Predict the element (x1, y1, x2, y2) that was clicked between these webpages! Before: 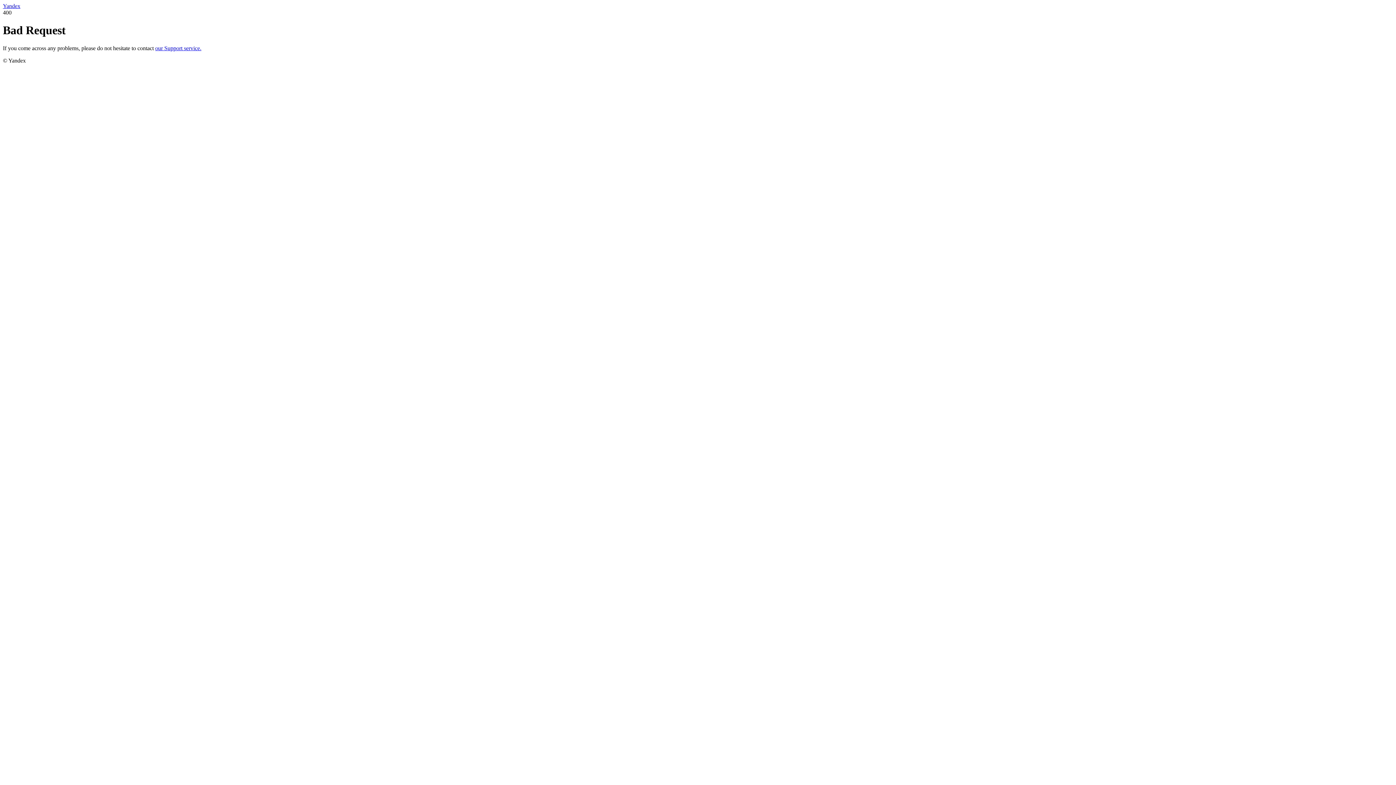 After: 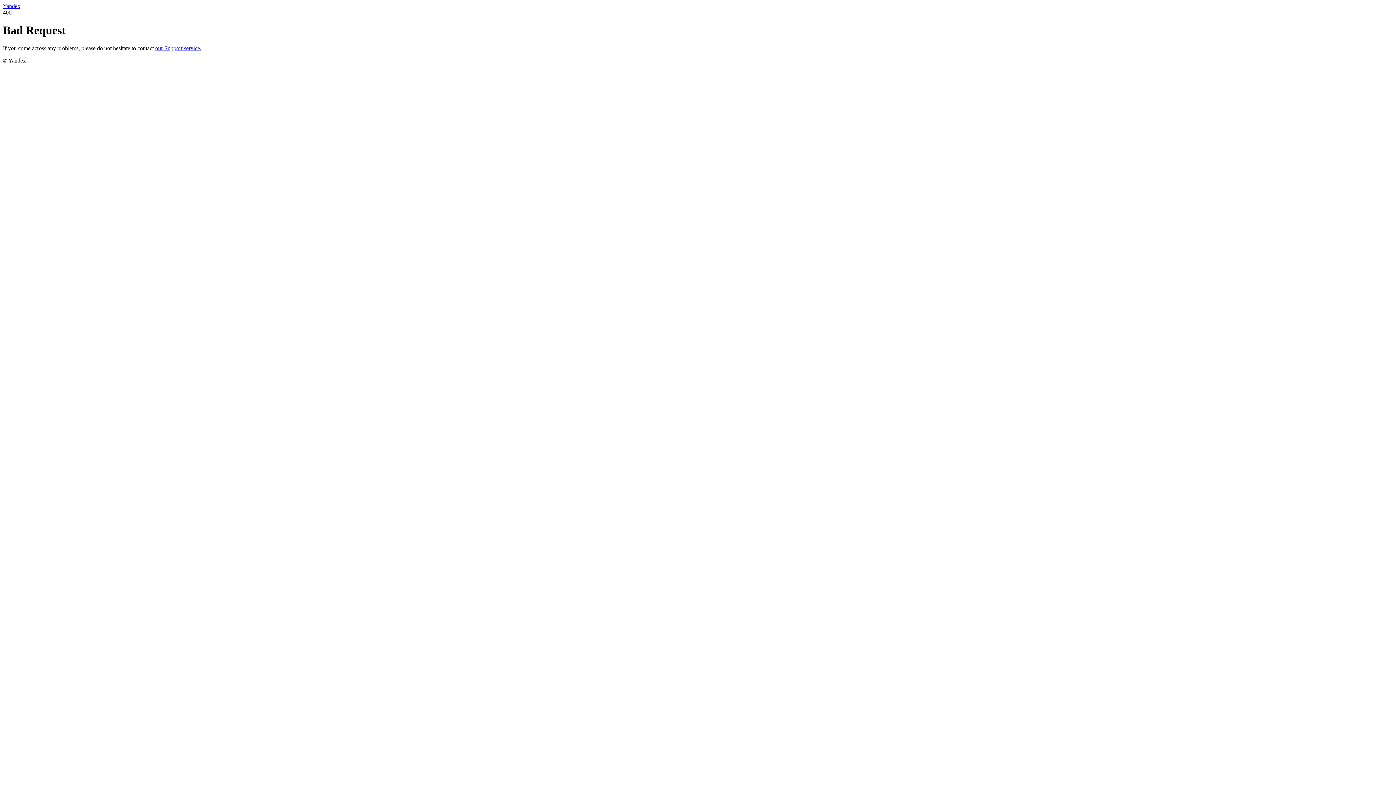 Action: label: Yandex bbox: (2, 2, 20, 9)